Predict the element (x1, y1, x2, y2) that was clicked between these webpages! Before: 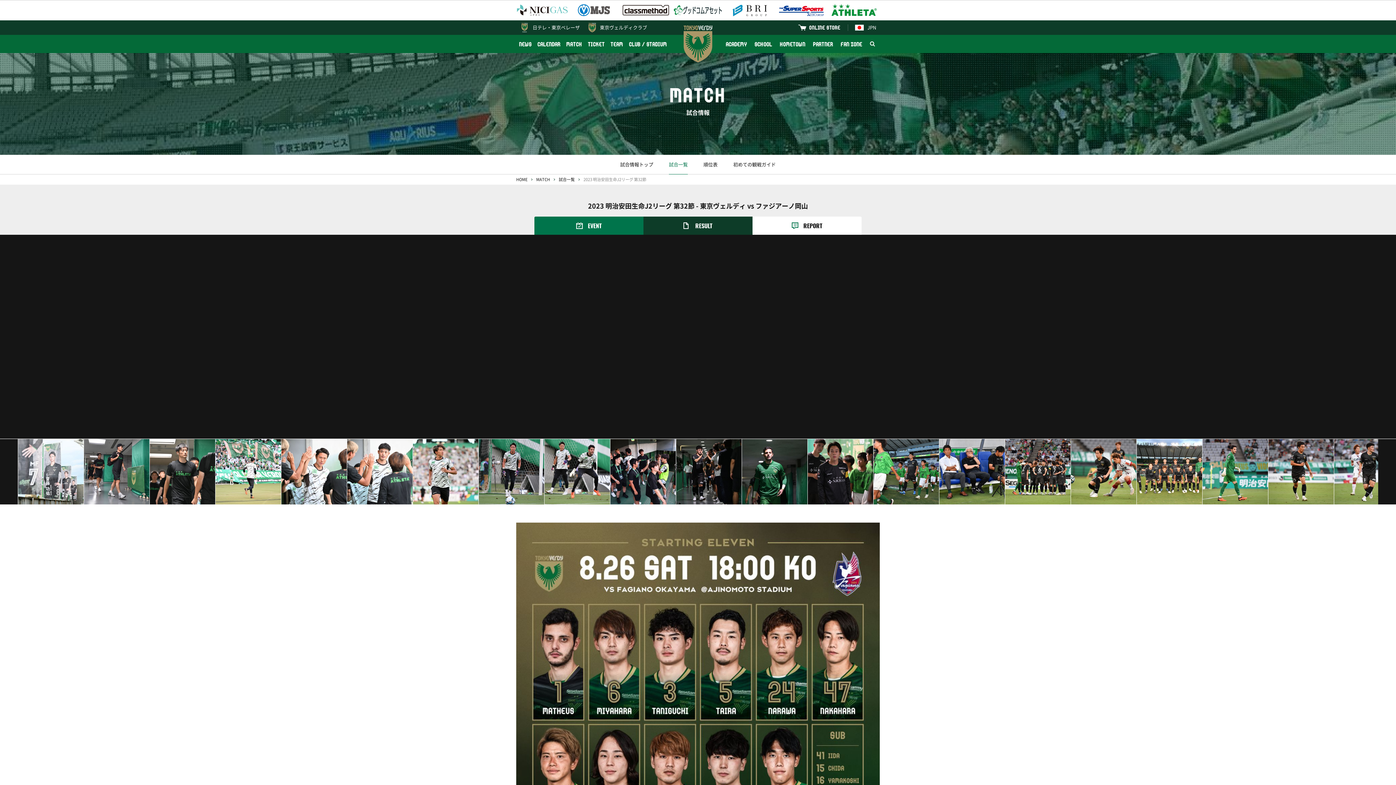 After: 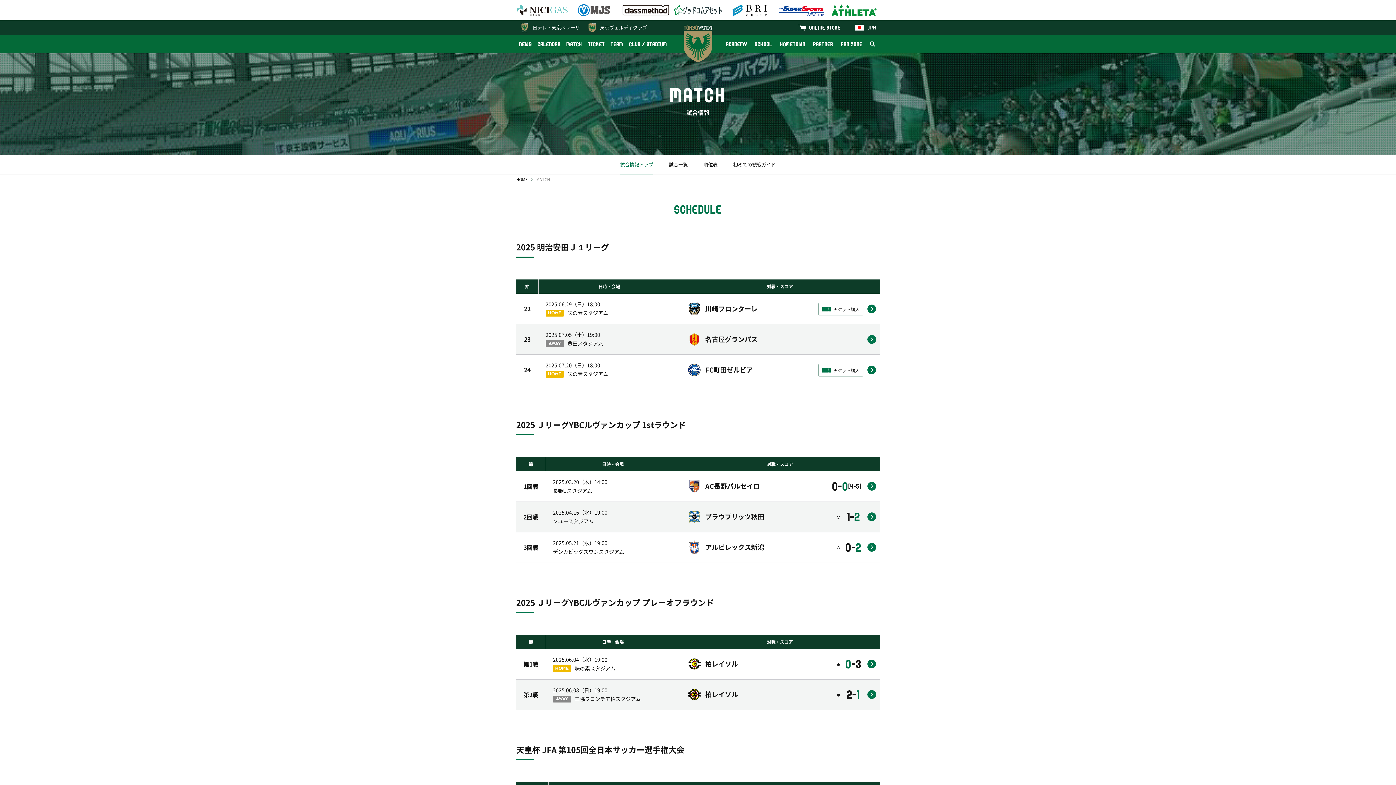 Action: bbox: (536, 176, 550, 182) label: MATCH